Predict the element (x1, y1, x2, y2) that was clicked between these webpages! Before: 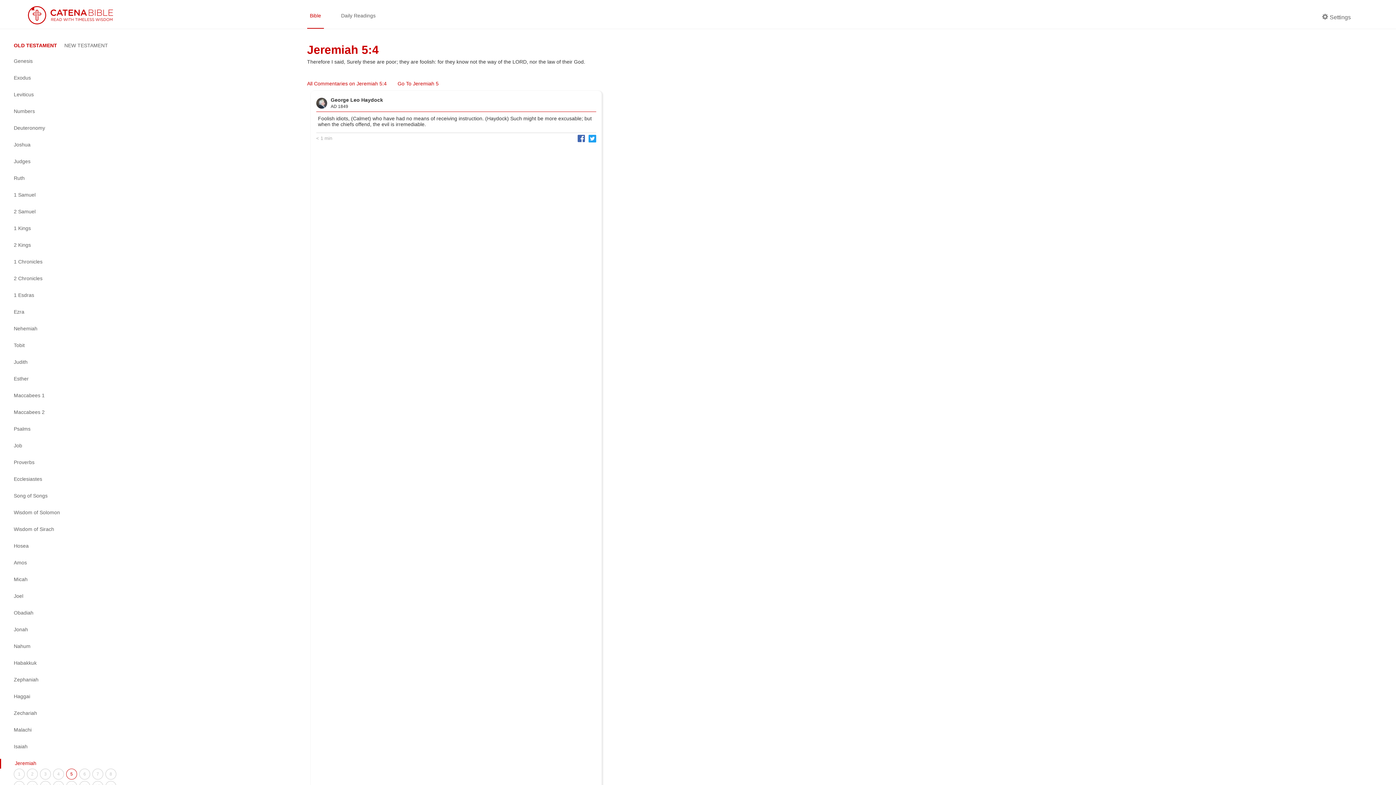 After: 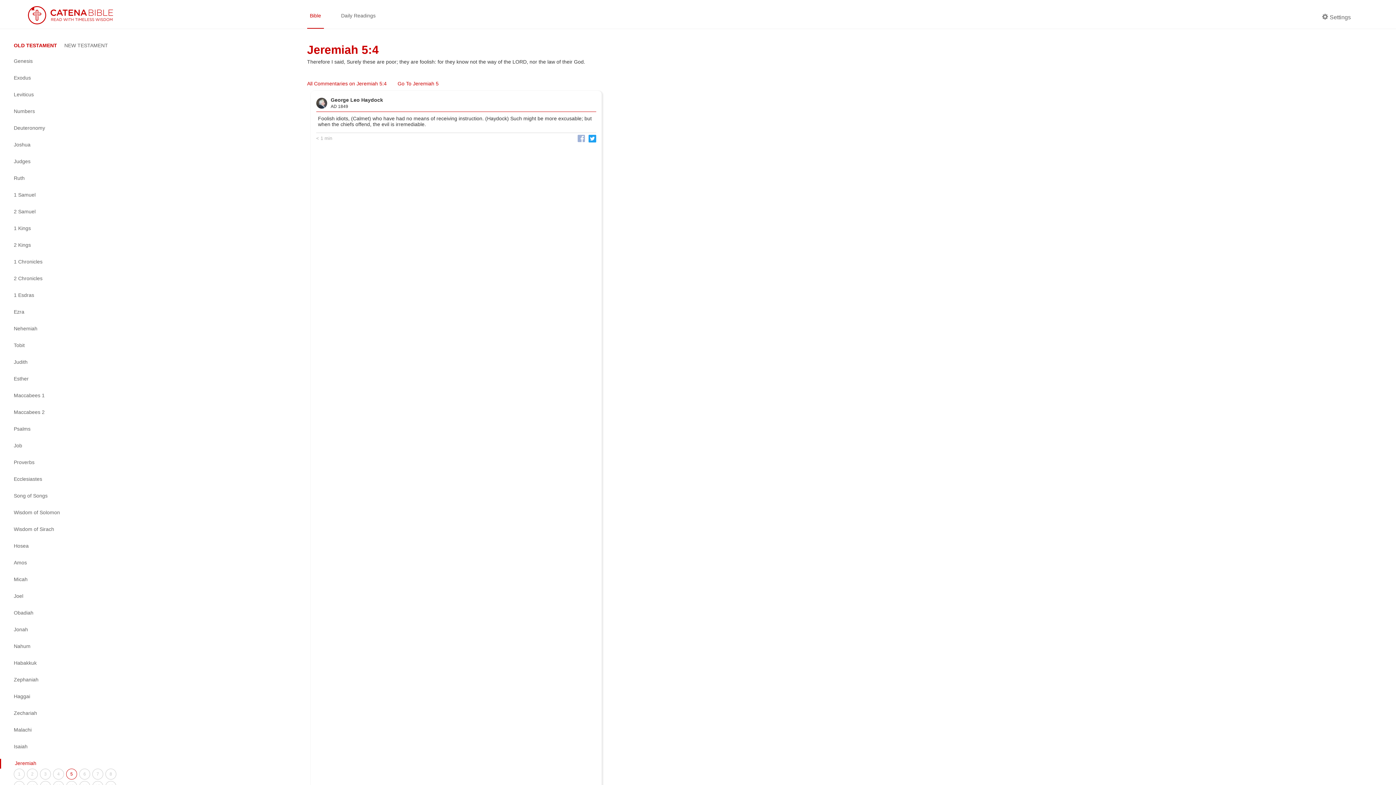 Action: bbox: (574, 132, 585, 144) label: facebook